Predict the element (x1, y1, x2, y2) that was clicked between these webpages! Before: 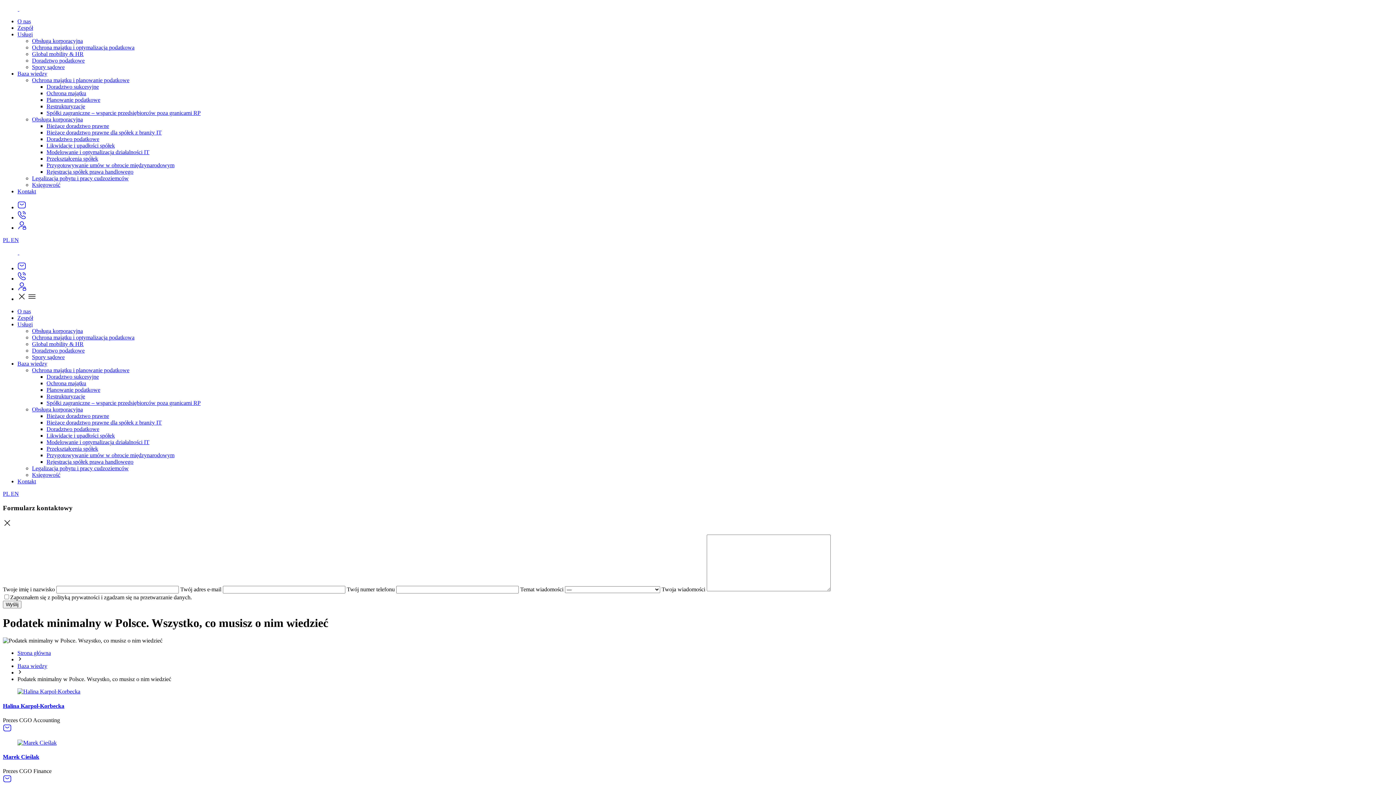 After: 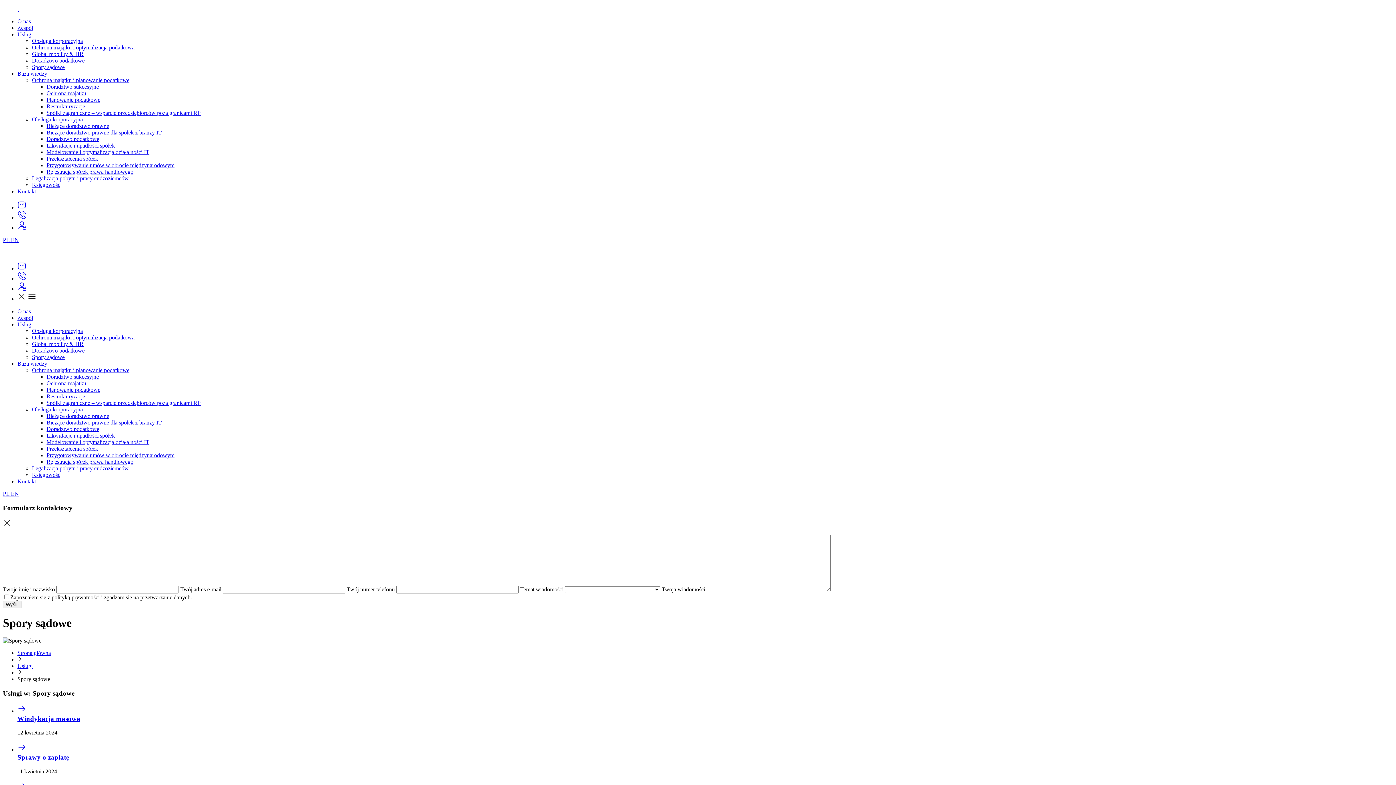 Action: bbox: (32, 354, 64, 360) label: Spory sądowe